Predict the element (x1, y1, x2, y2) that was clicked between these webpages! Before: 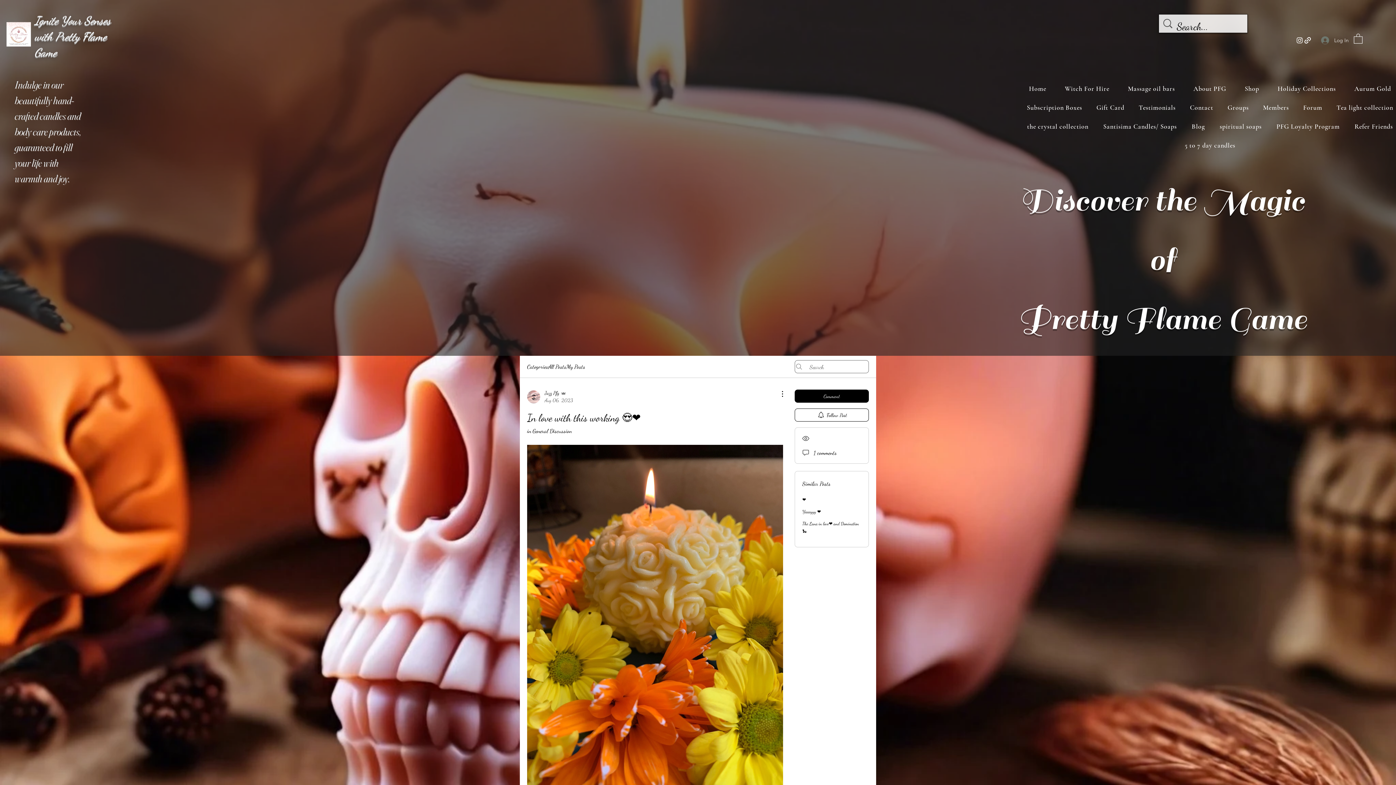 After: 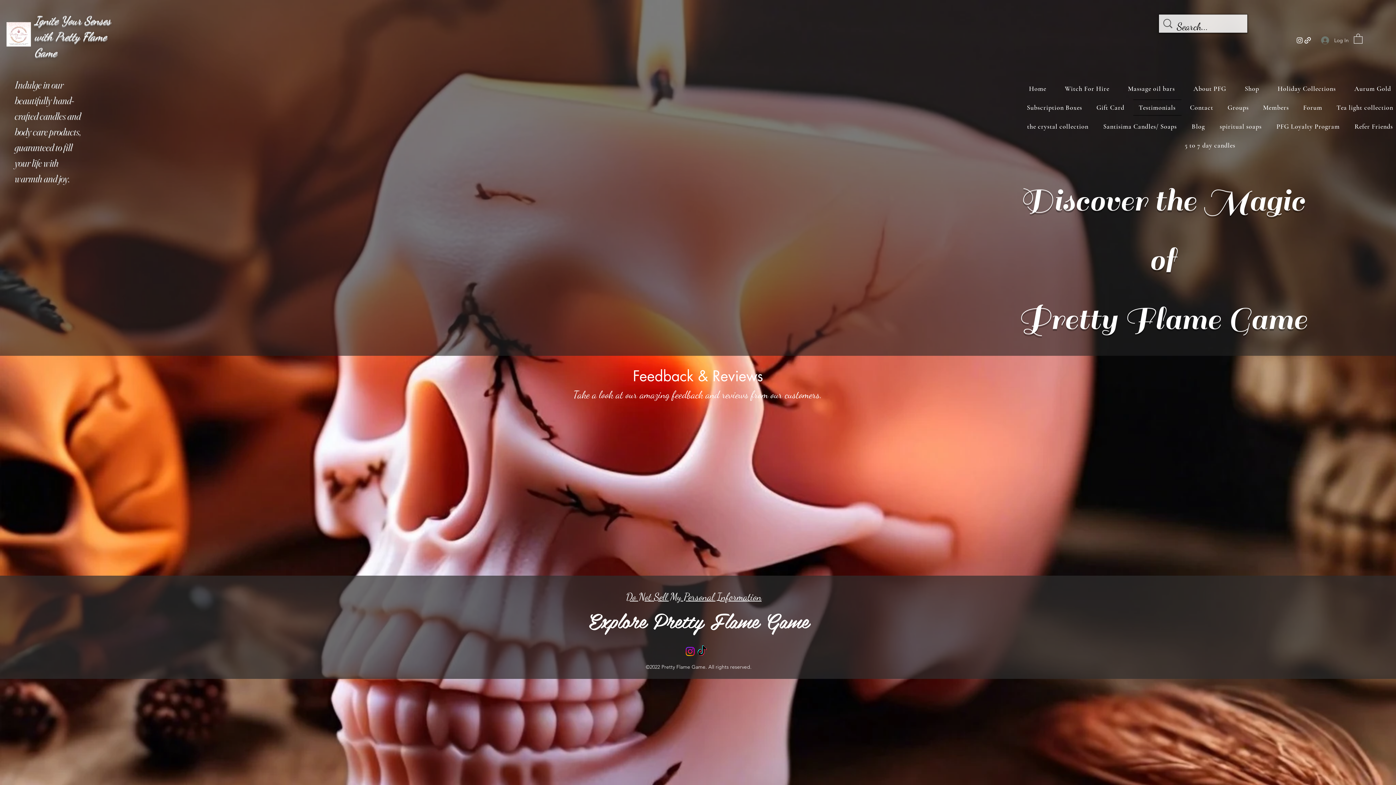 Action: label: Testimonials bbox: (1133, 99, 1181, 115)